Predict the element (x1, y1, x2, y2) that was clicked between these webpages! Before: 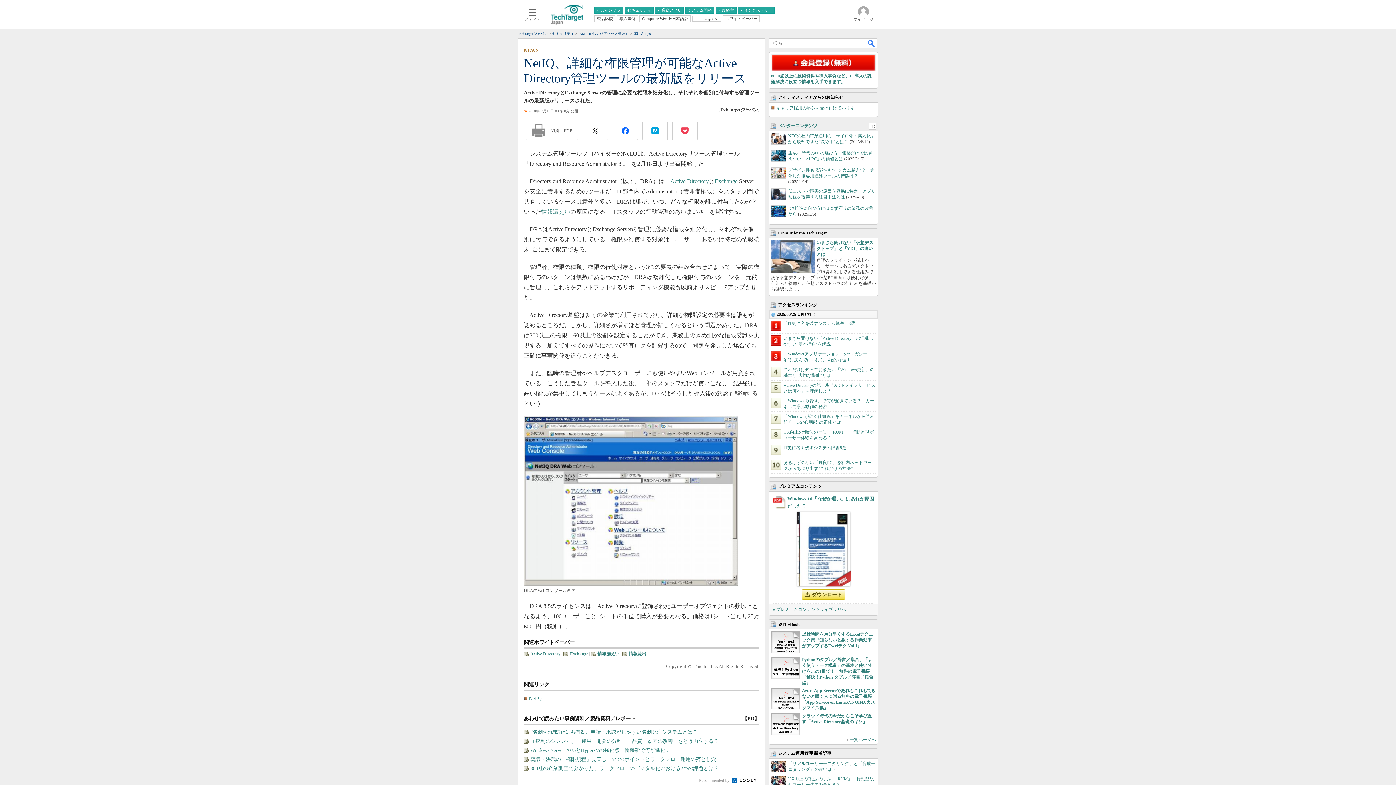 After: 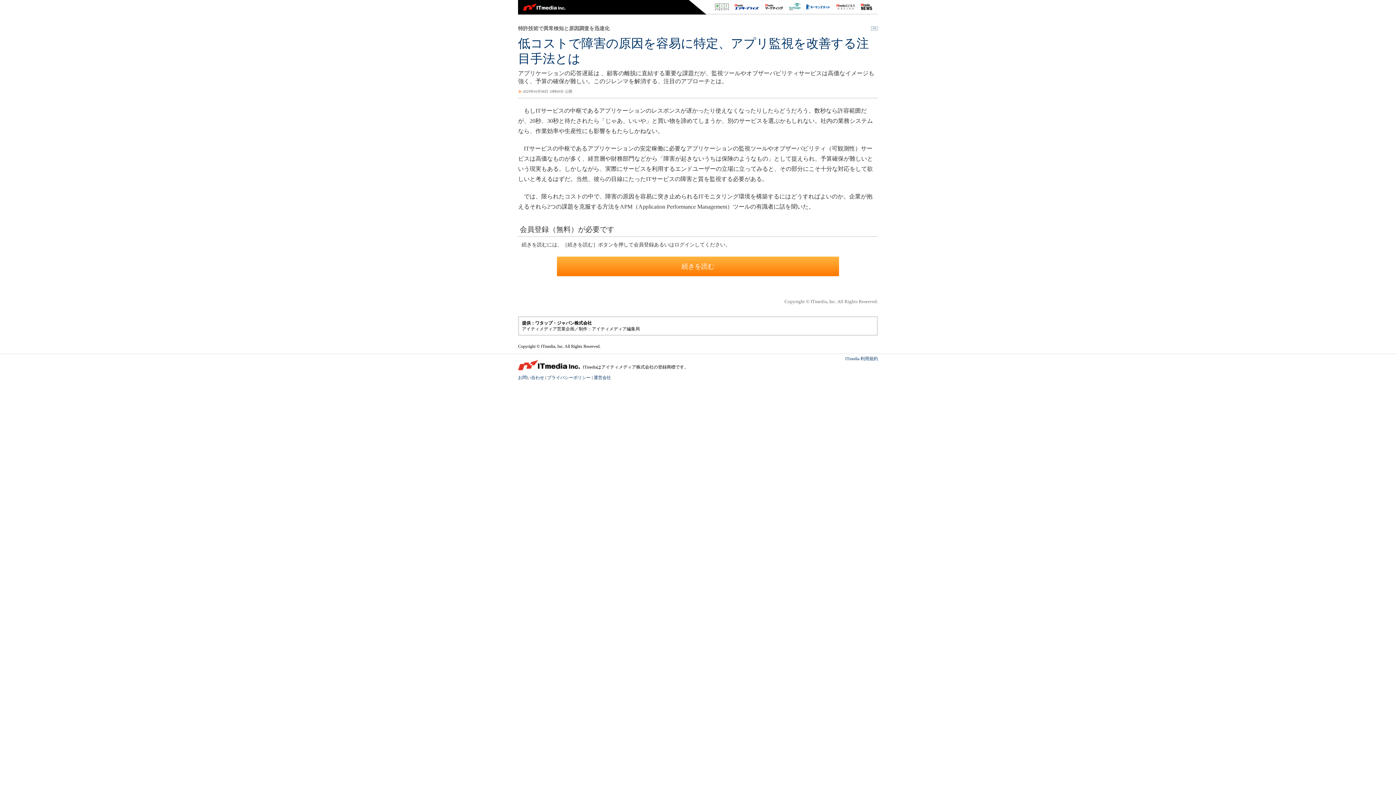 Action: bbox: (771, 188, 786, 200)